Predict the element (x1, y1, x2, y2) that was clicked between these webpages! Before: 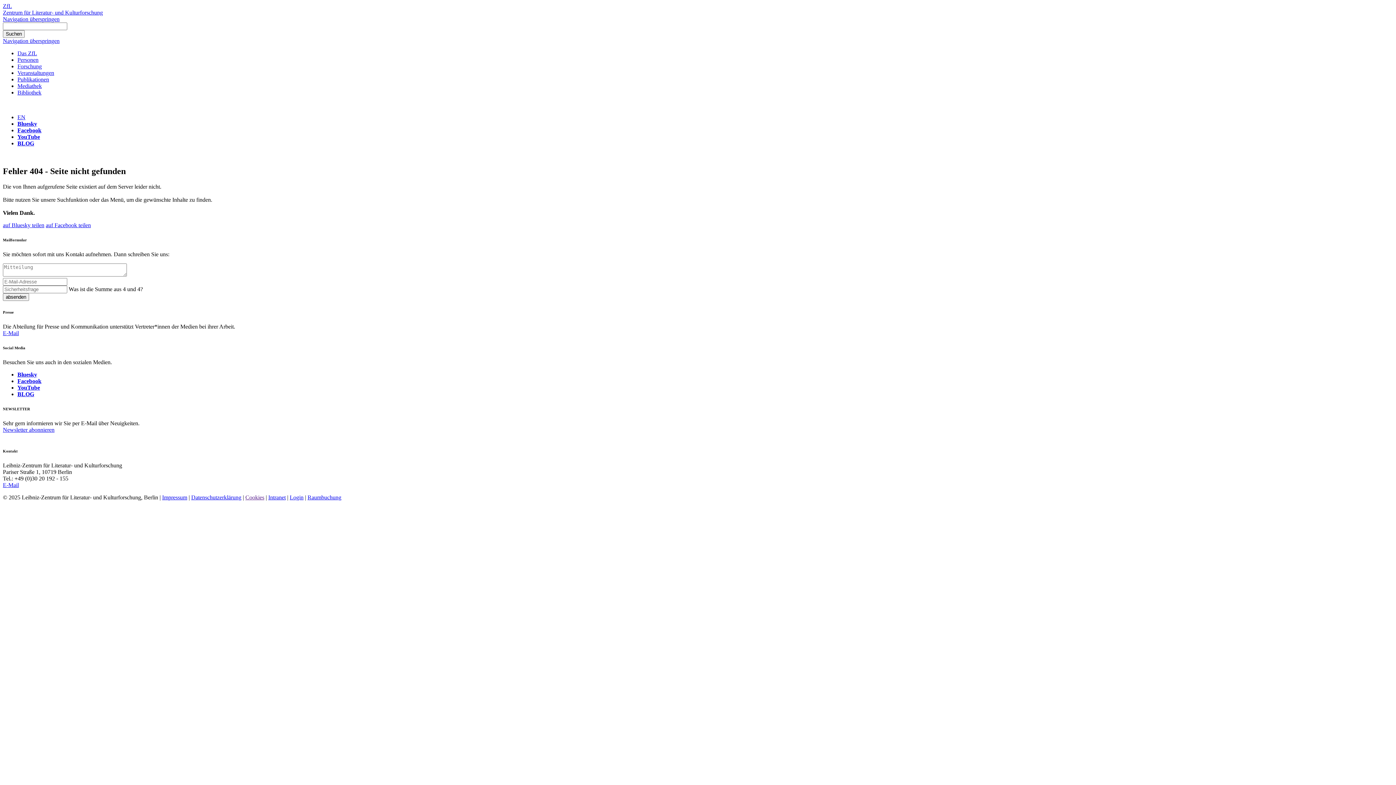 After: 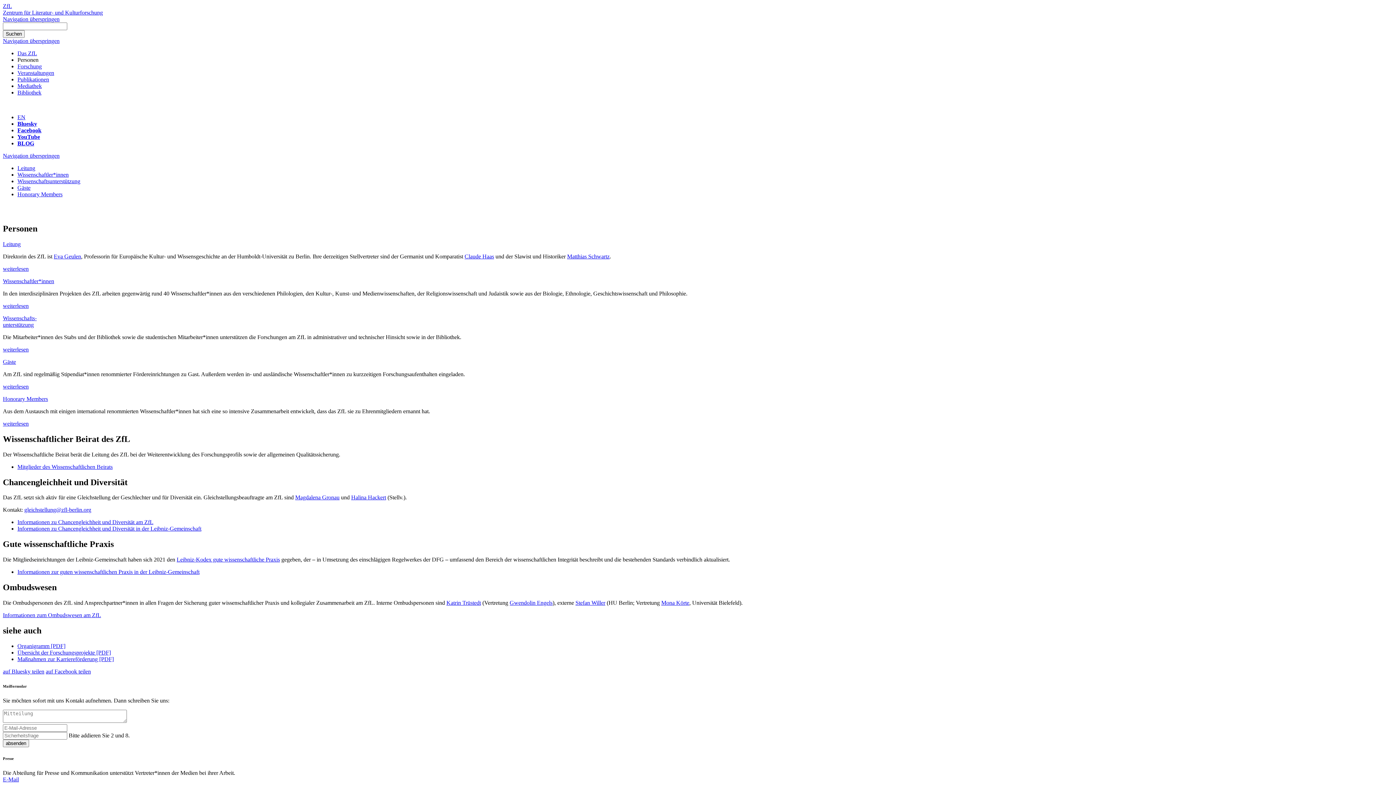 Action: label: Personen bbox: (17, 56, 38, 62)